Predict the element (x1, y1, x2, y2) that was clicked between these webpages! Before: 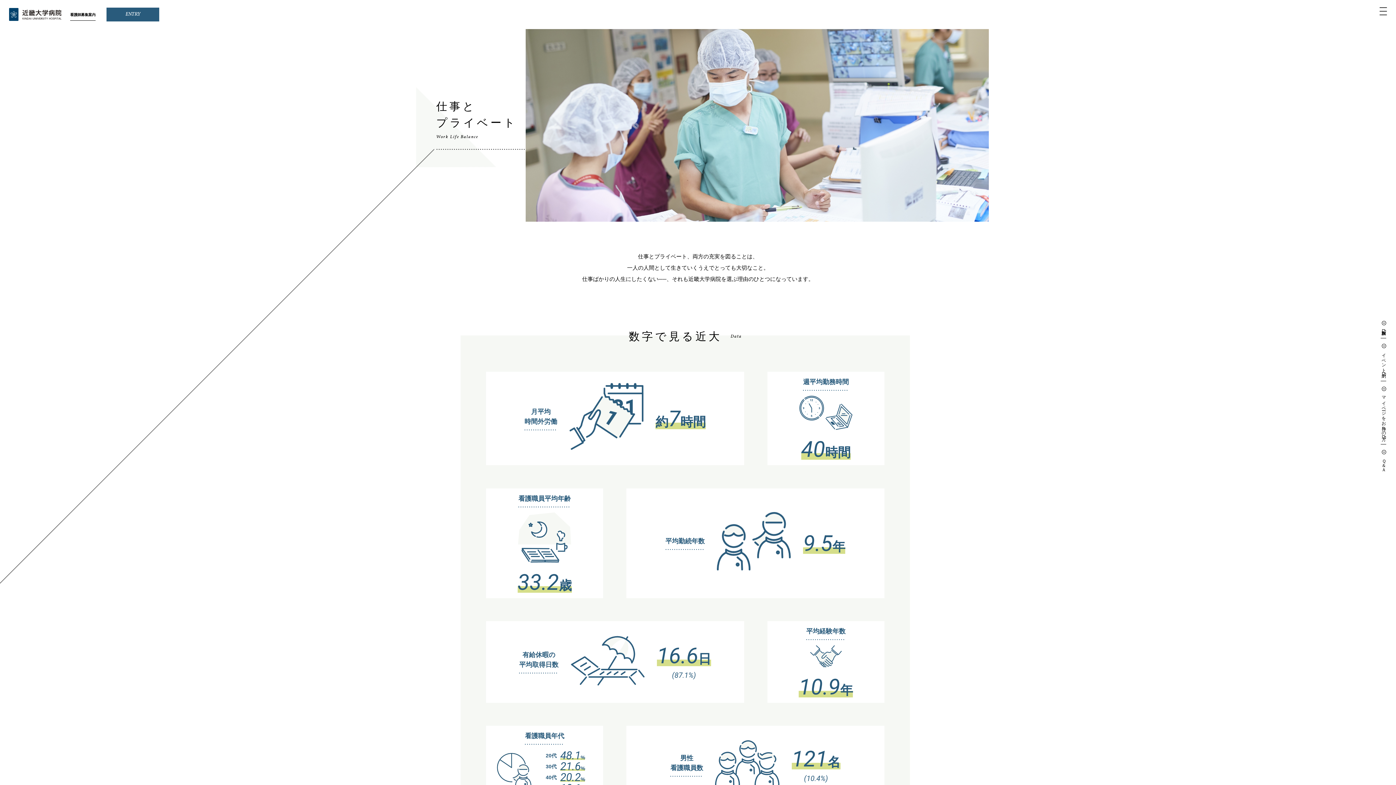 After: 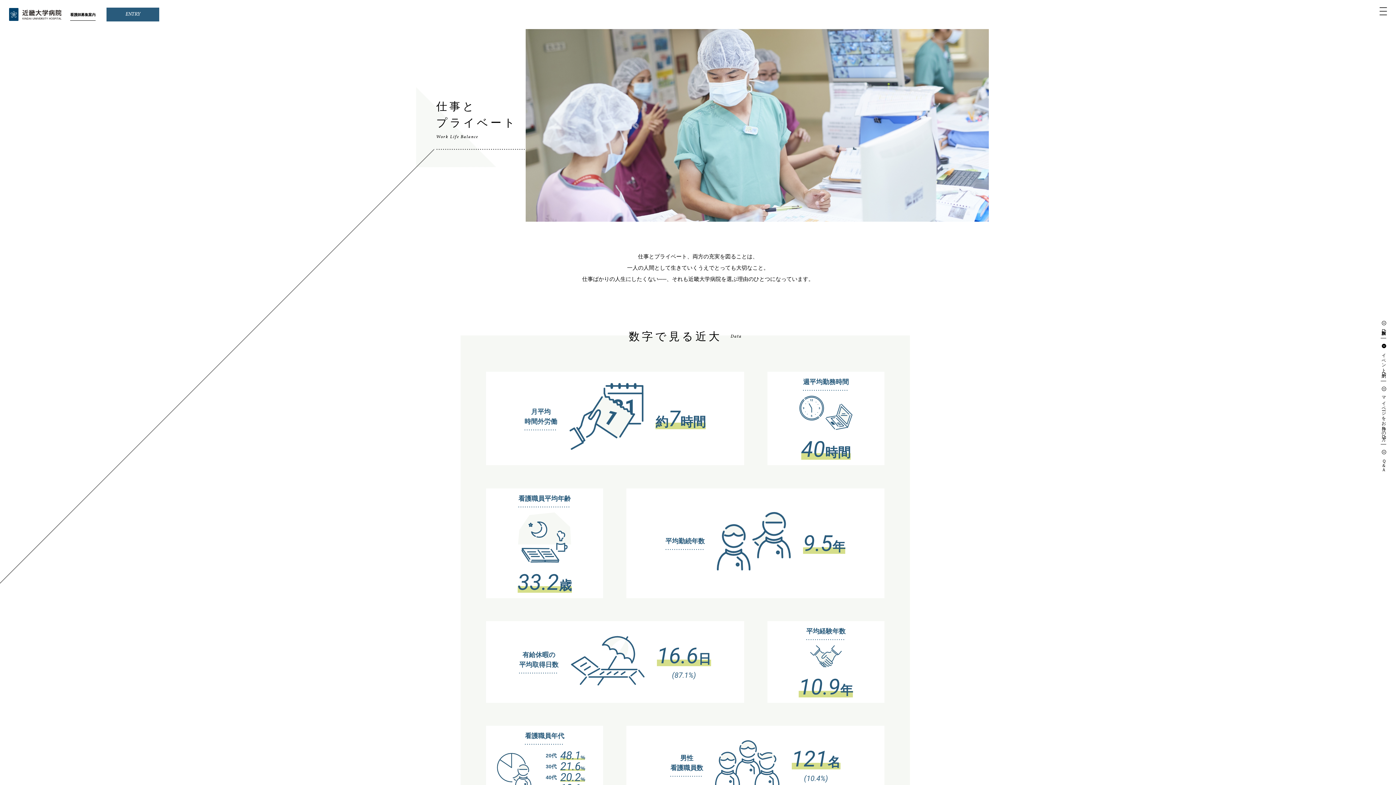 Action: bbox: (1381, 344, 1386, 375) label: イベント予約